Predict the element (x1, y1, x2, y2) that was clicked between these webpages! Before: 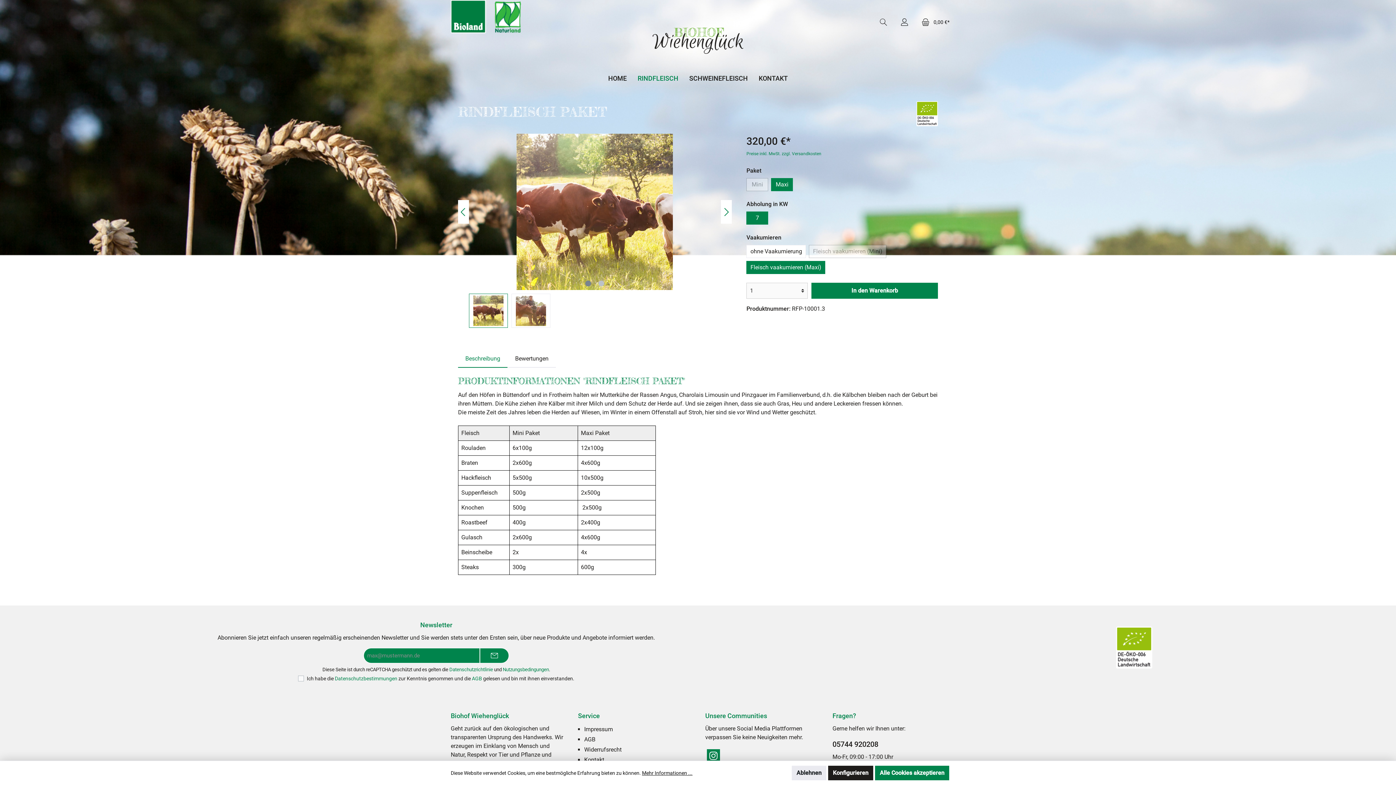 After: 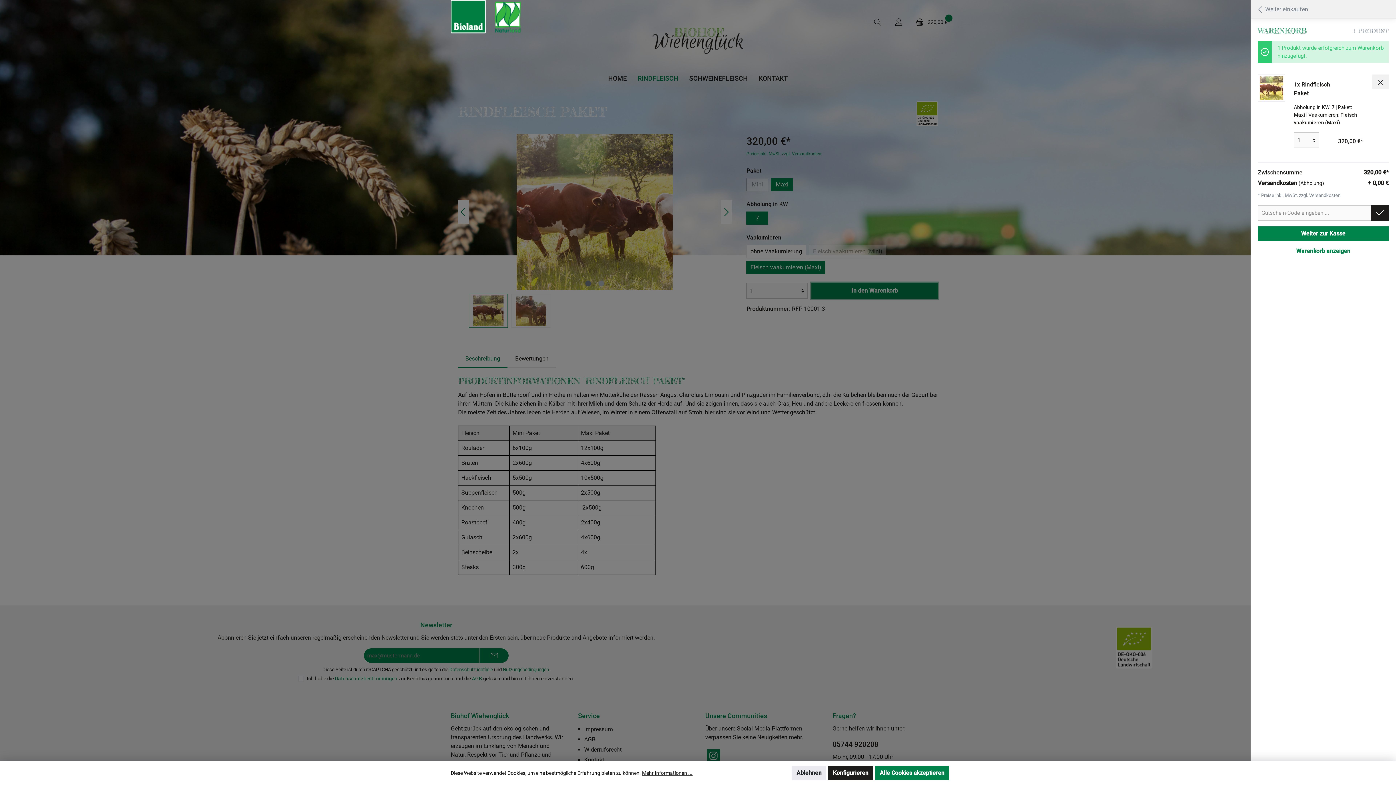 Action: bbox: (811, 282, 938, 298) label: In den Warenkorb